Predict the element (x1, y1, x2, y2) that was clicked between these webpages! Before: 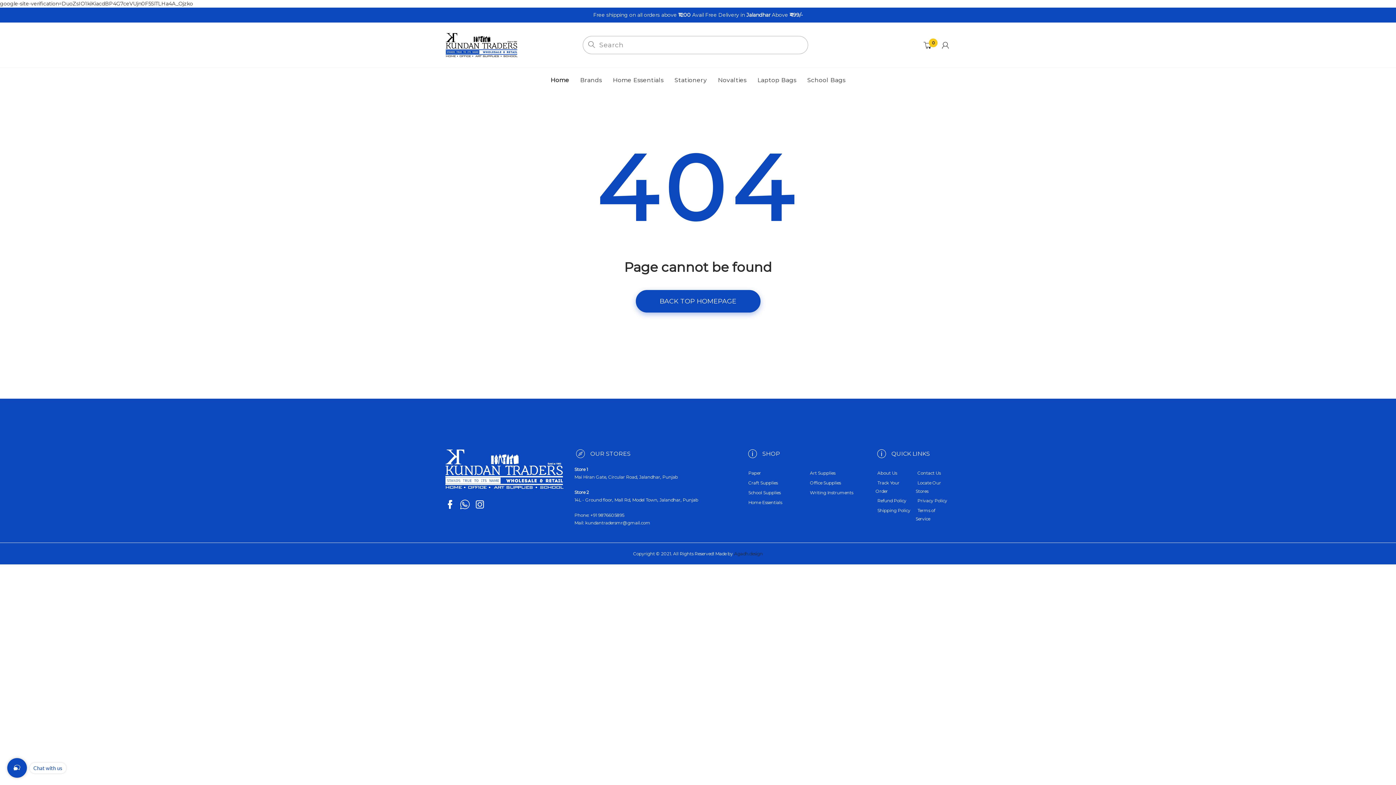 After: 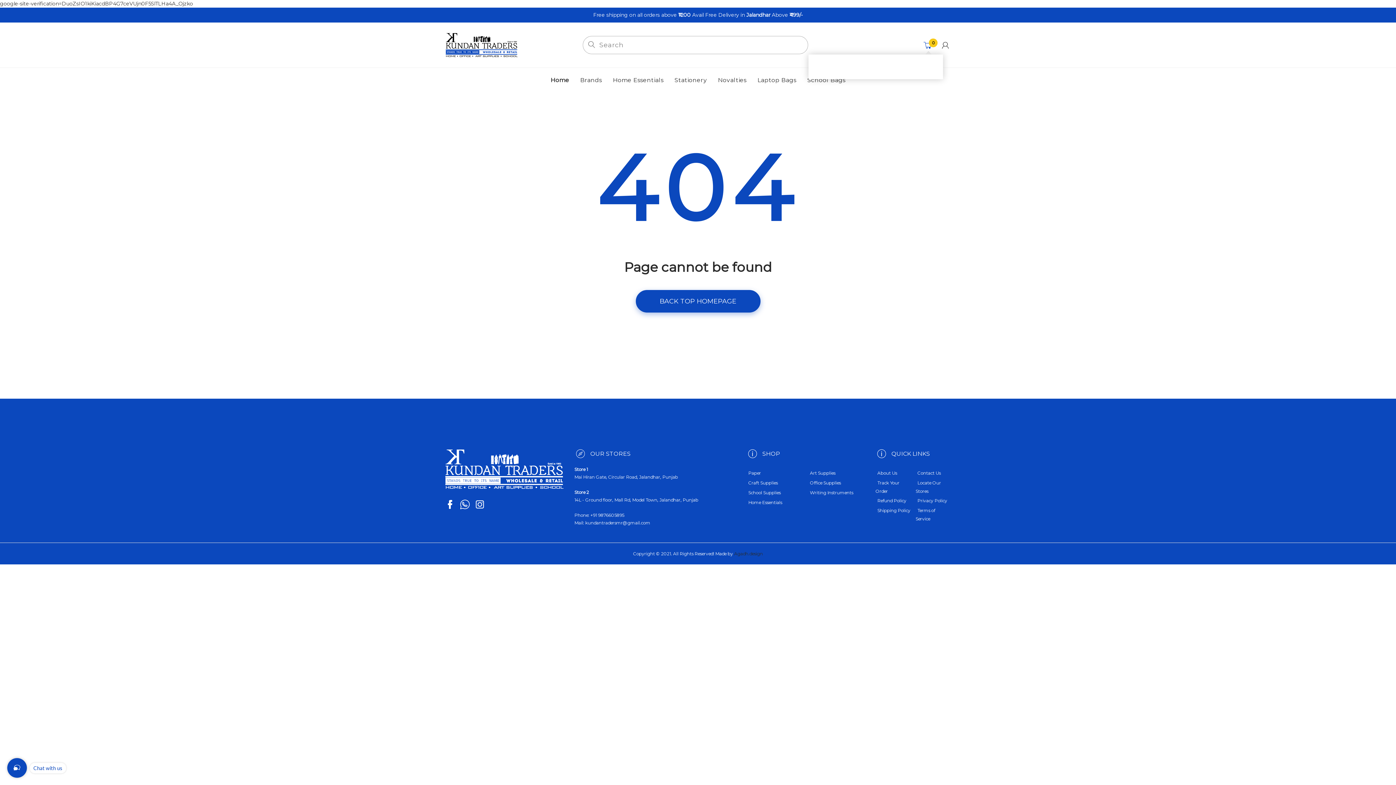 Action: label: 0 bbox: (922, 42, 932, 49)